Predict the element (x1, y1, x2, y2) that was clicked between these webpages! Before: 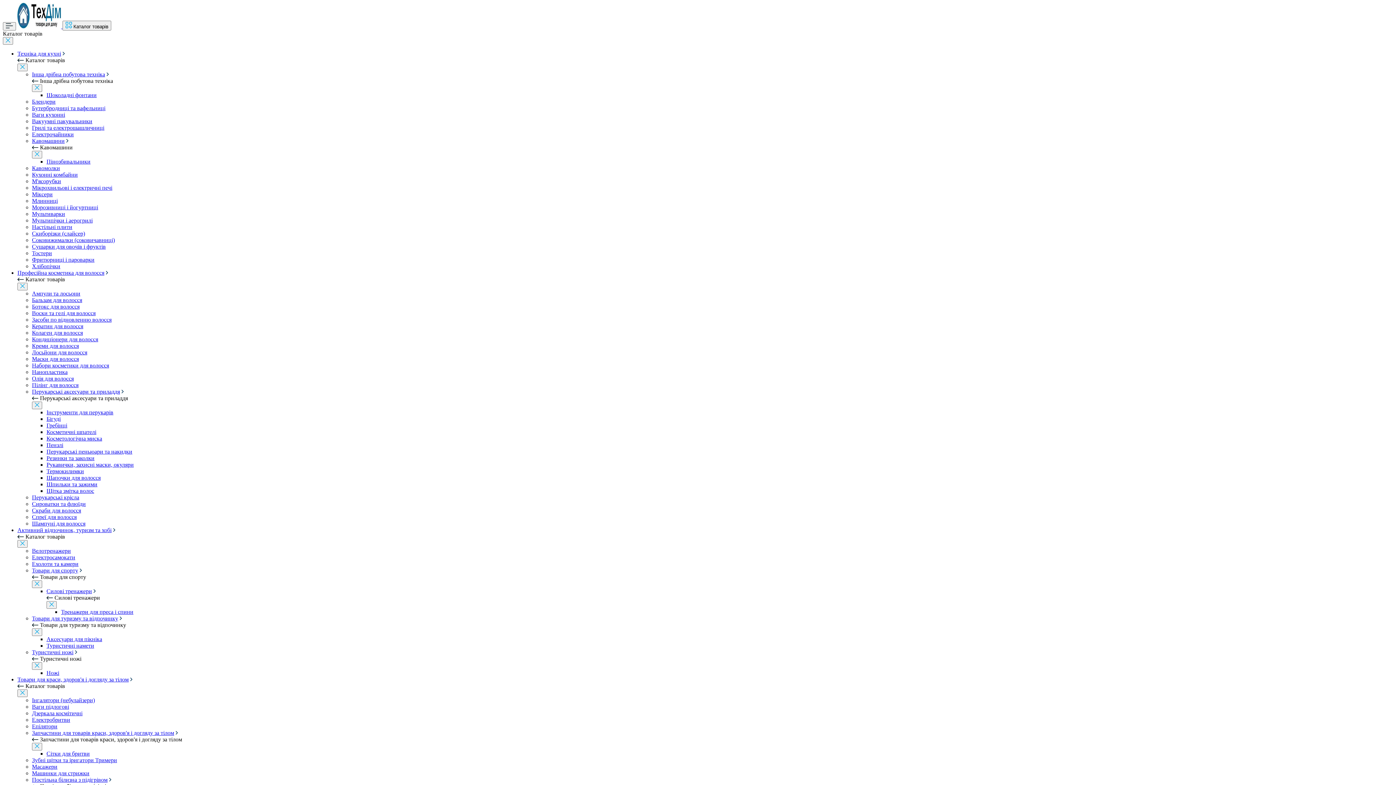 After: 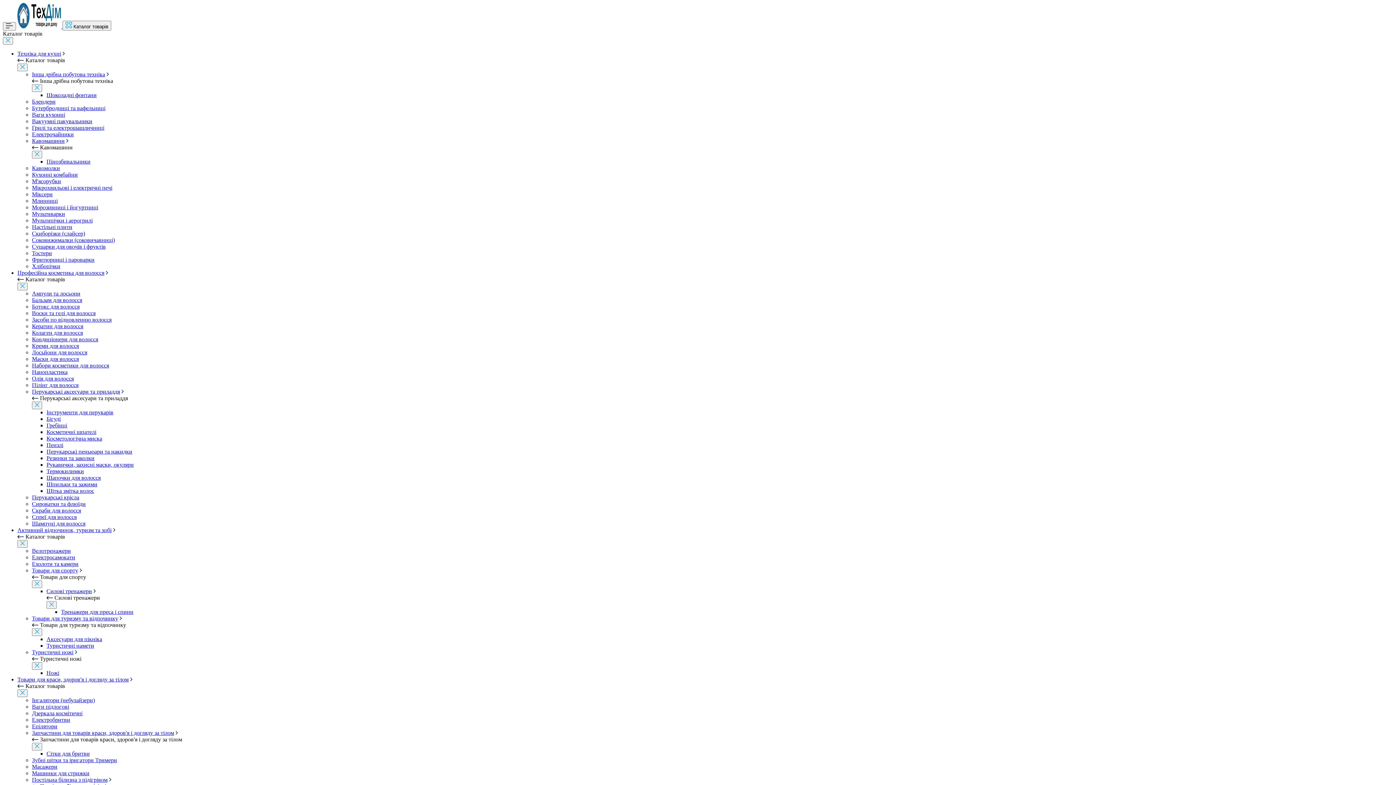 Action: bbox: (46, 455, 94, 461) label: Резинки та заколки